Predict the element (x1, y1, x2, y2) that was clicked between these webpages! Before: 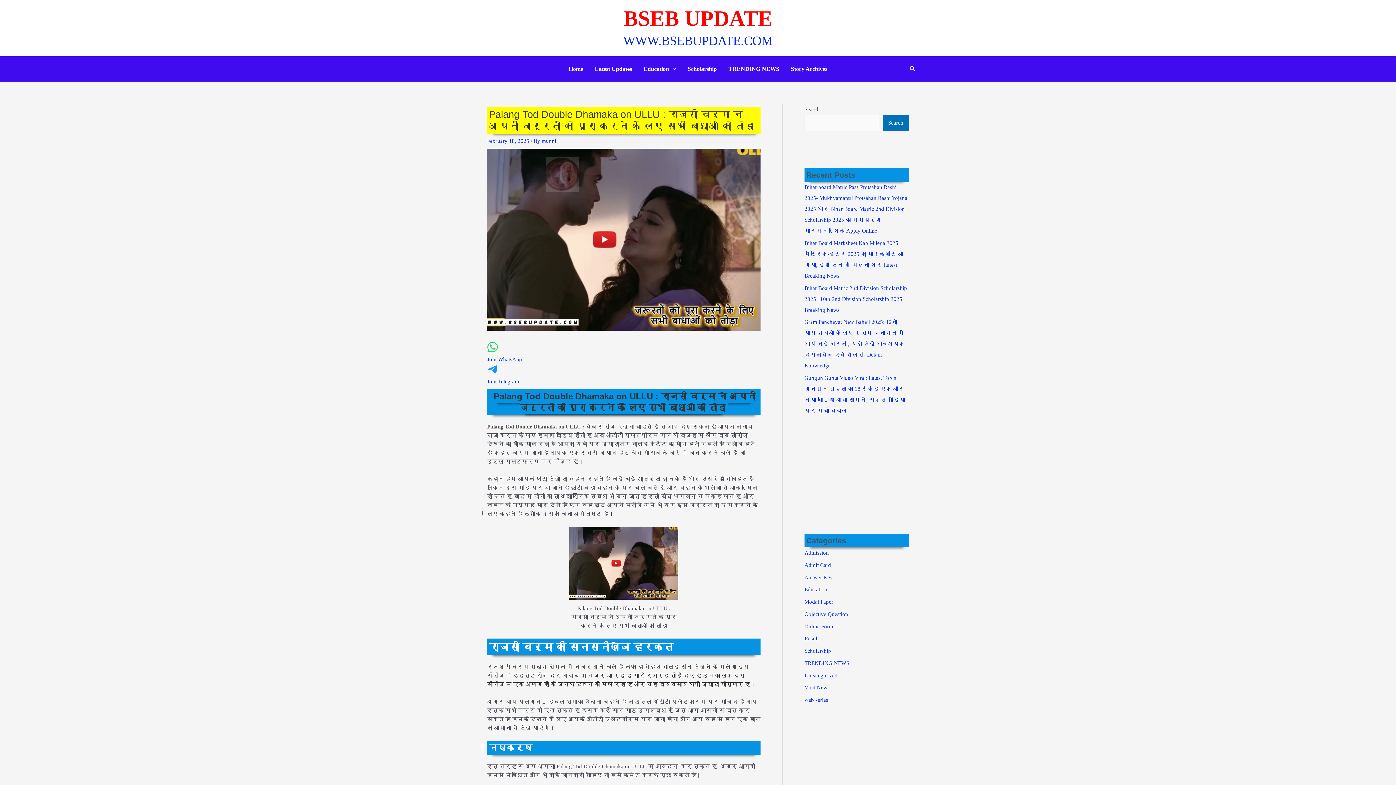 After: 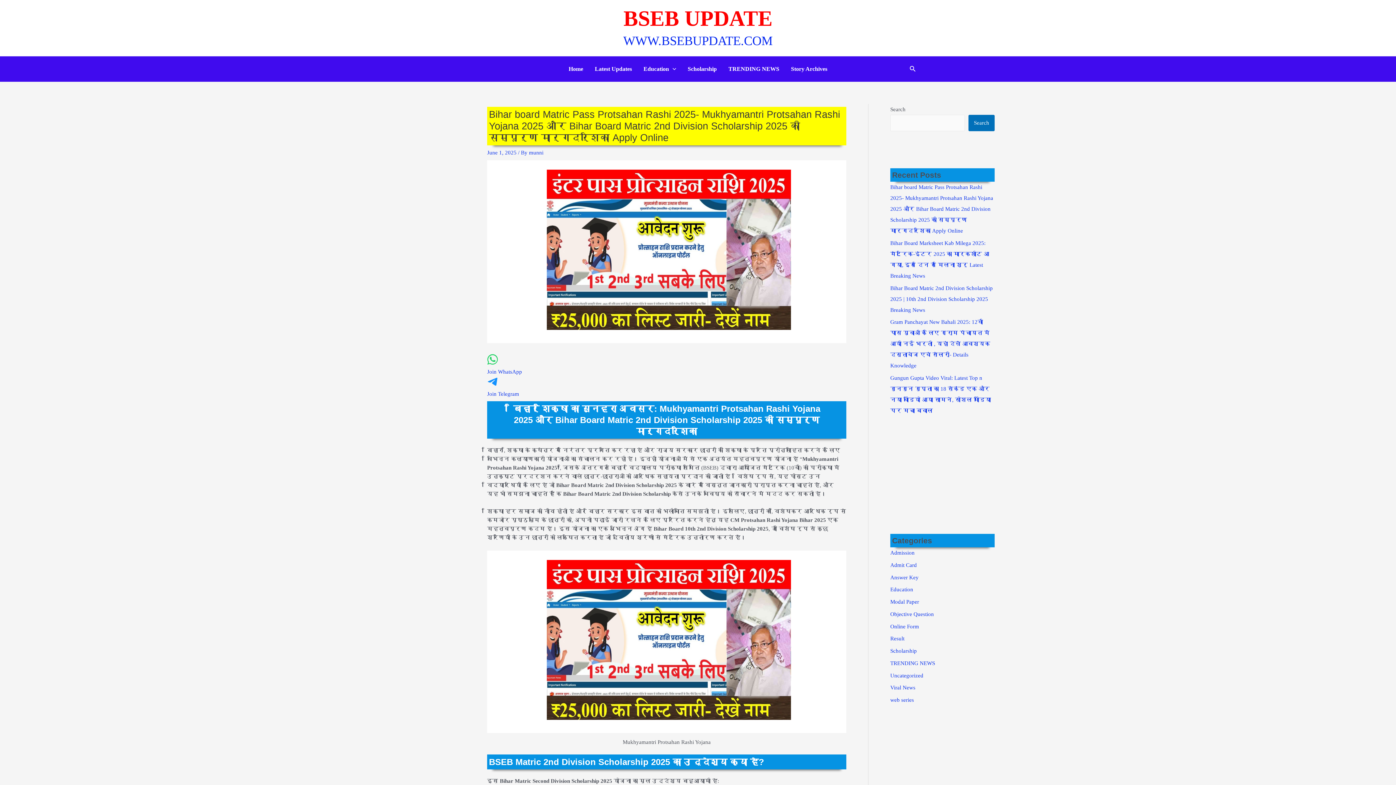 Action: bbox: (804, 184, 907, 233) label: Bihar board Matric Pass Protsahan Rashi 2025- Mukhyamantri Protsahan Rashi Yojana 2025 और Bihar Board Matric 2nd Division Scholarship 2025 की सम्पूर्ण मार्गदर्शिका Apply Online